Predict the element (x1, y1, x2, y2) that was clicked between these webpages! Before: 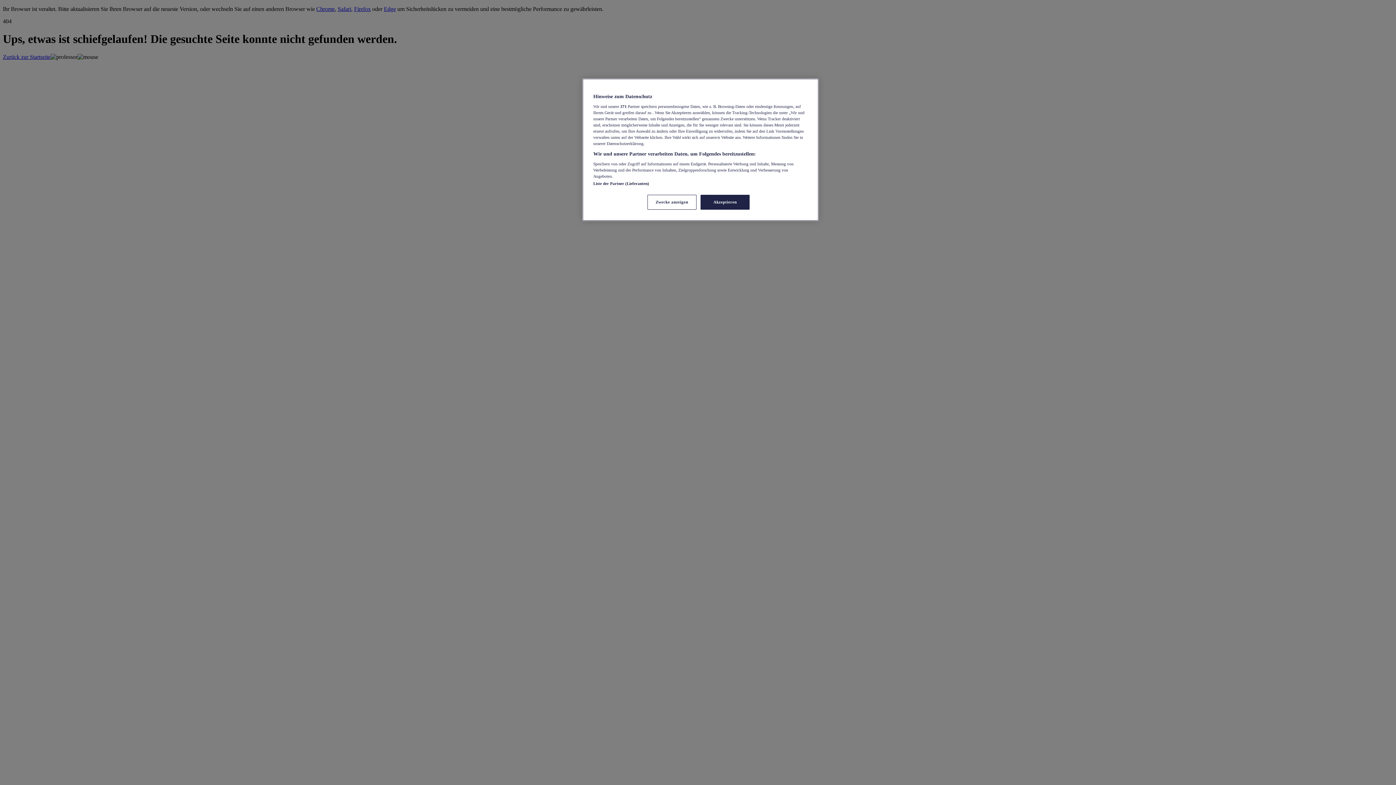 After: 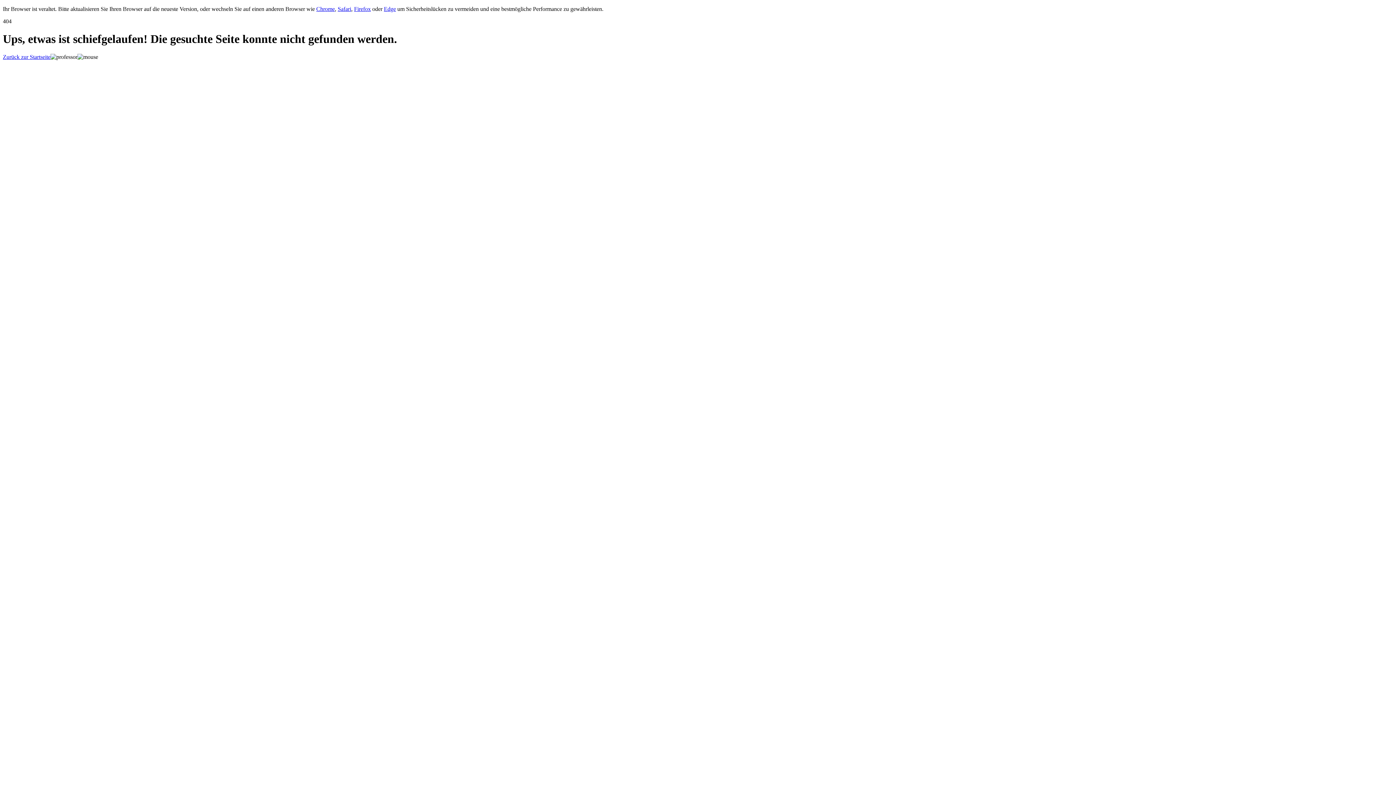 Action: bbox: (700, 194, 749, 209) label: Akzeptieren